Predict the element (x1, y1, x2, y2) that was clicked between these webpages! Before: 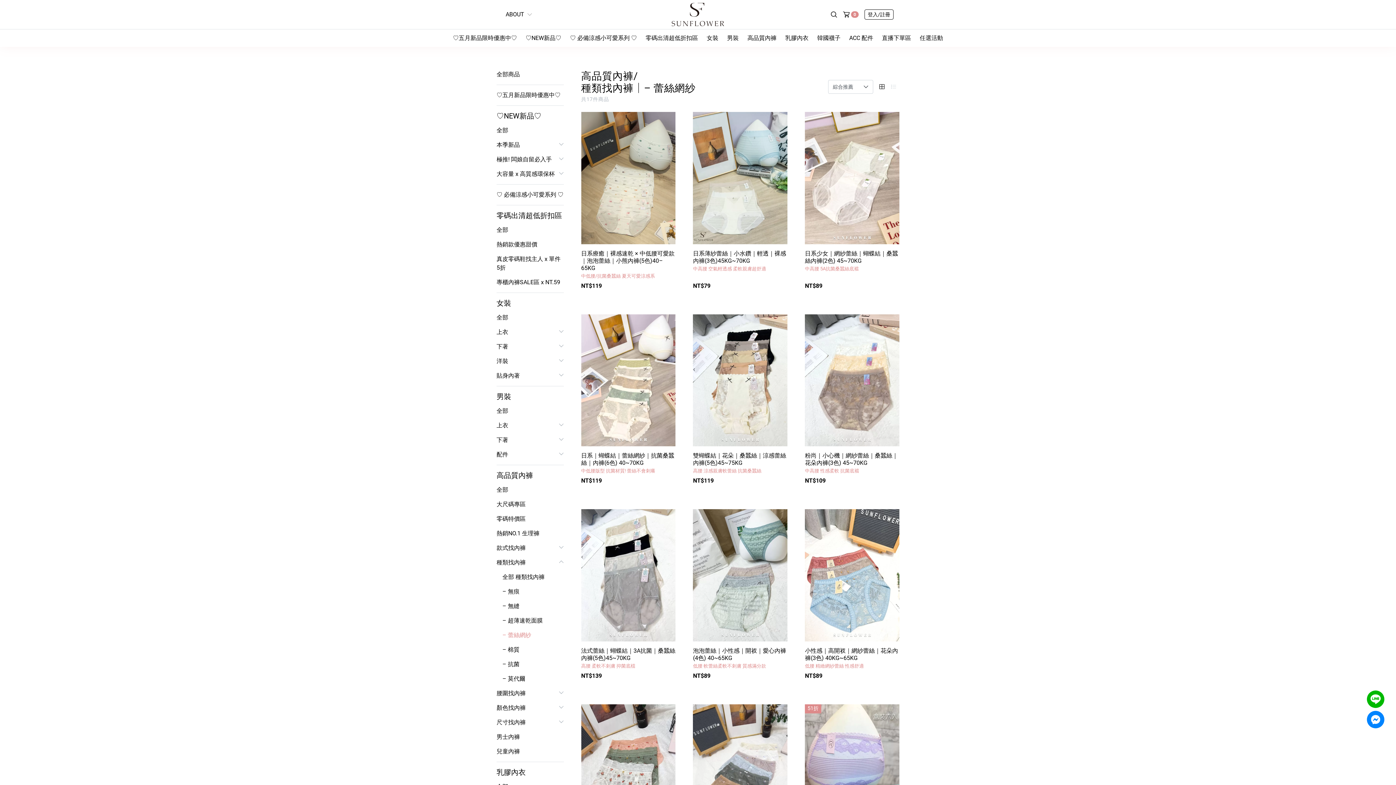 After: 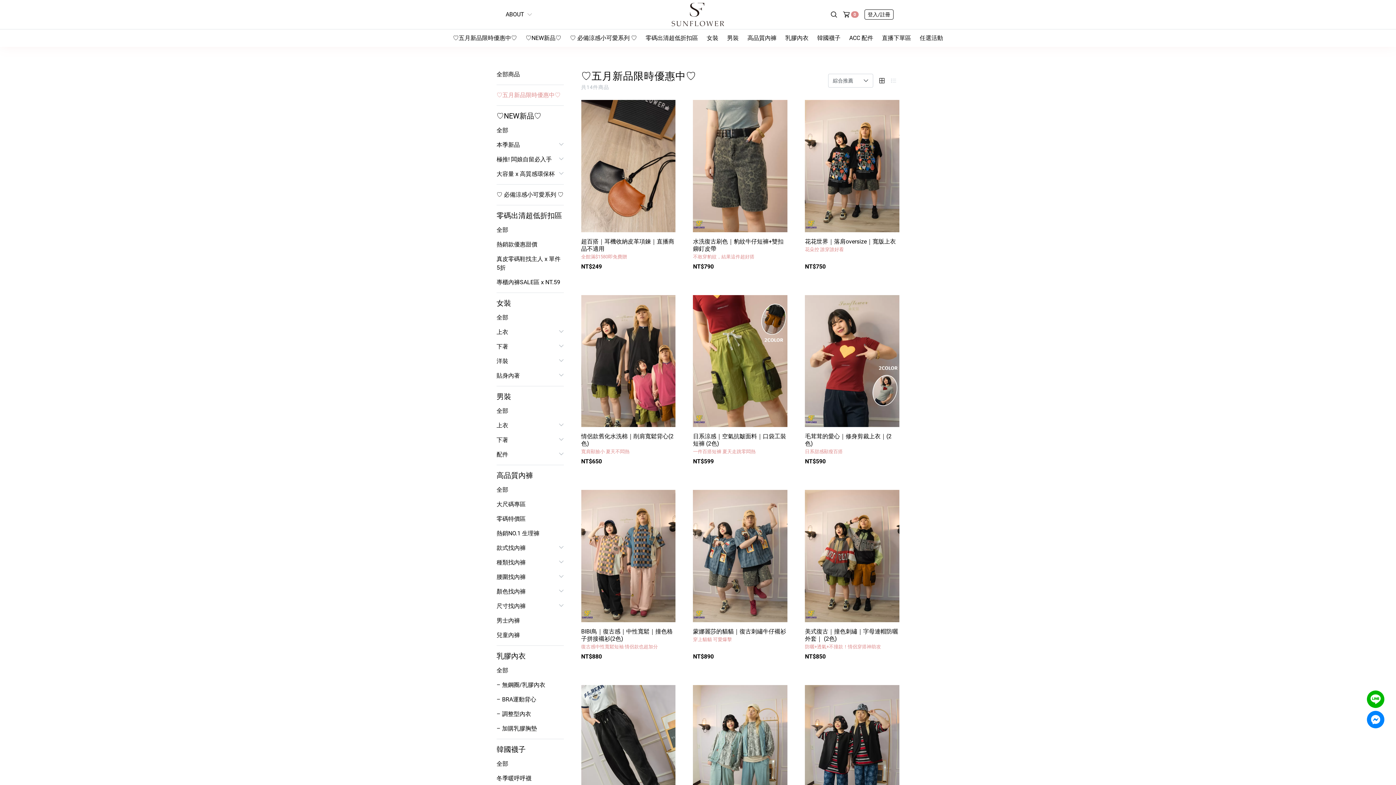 Action: label: ♡五月新品限時優惠中♡ bbox: (496, 88, 563, 102)